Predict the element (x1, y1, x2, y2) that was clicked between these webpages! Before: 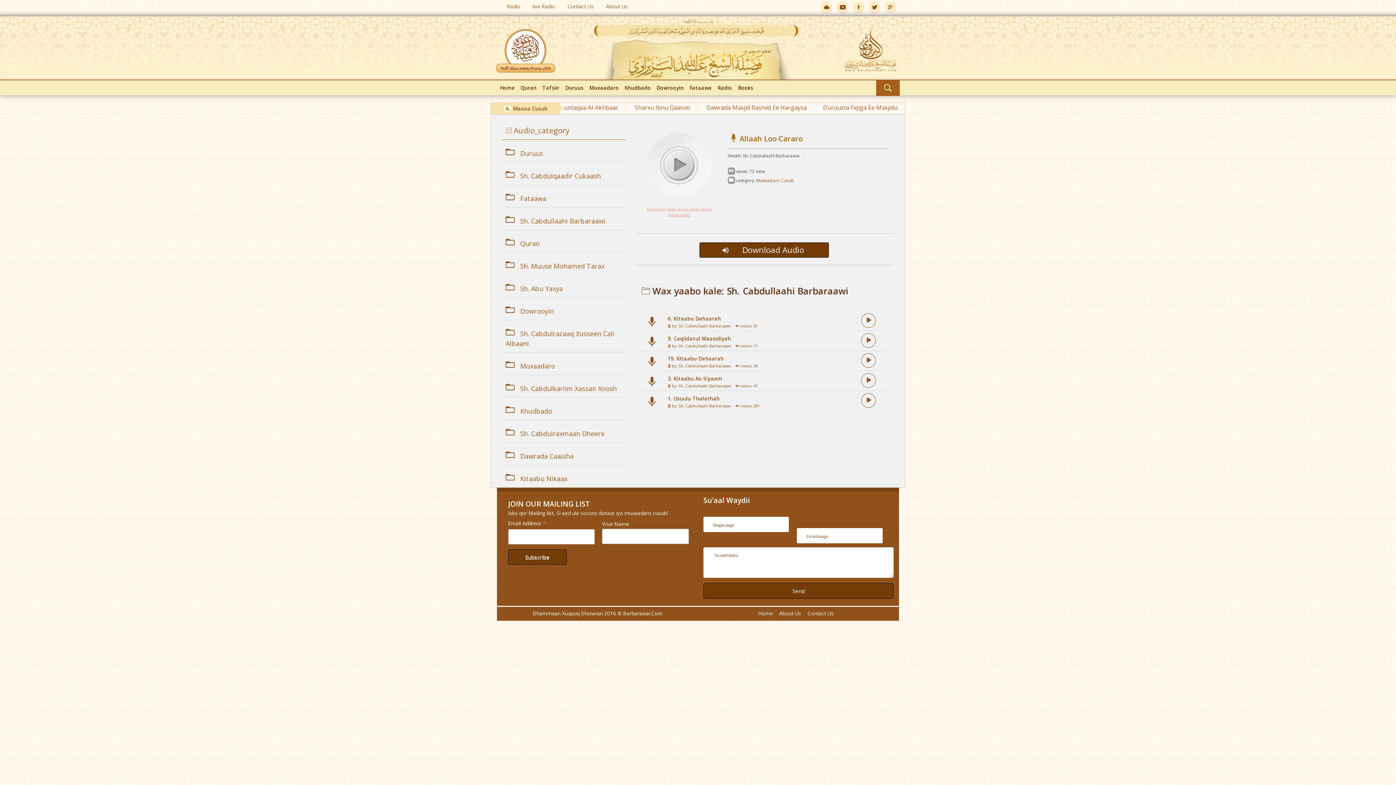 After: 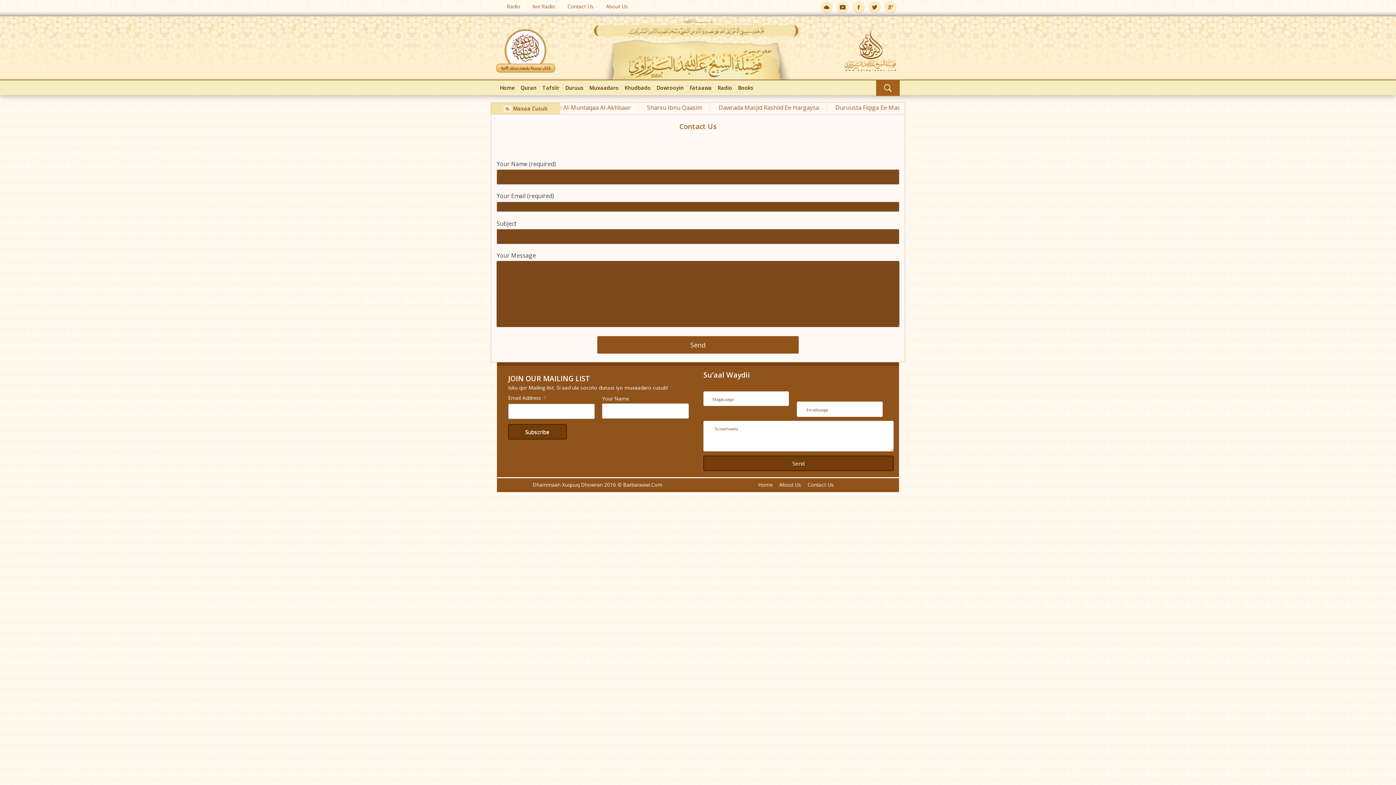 Action: label: Contact Us bbox: (567, 2, 593, 10)